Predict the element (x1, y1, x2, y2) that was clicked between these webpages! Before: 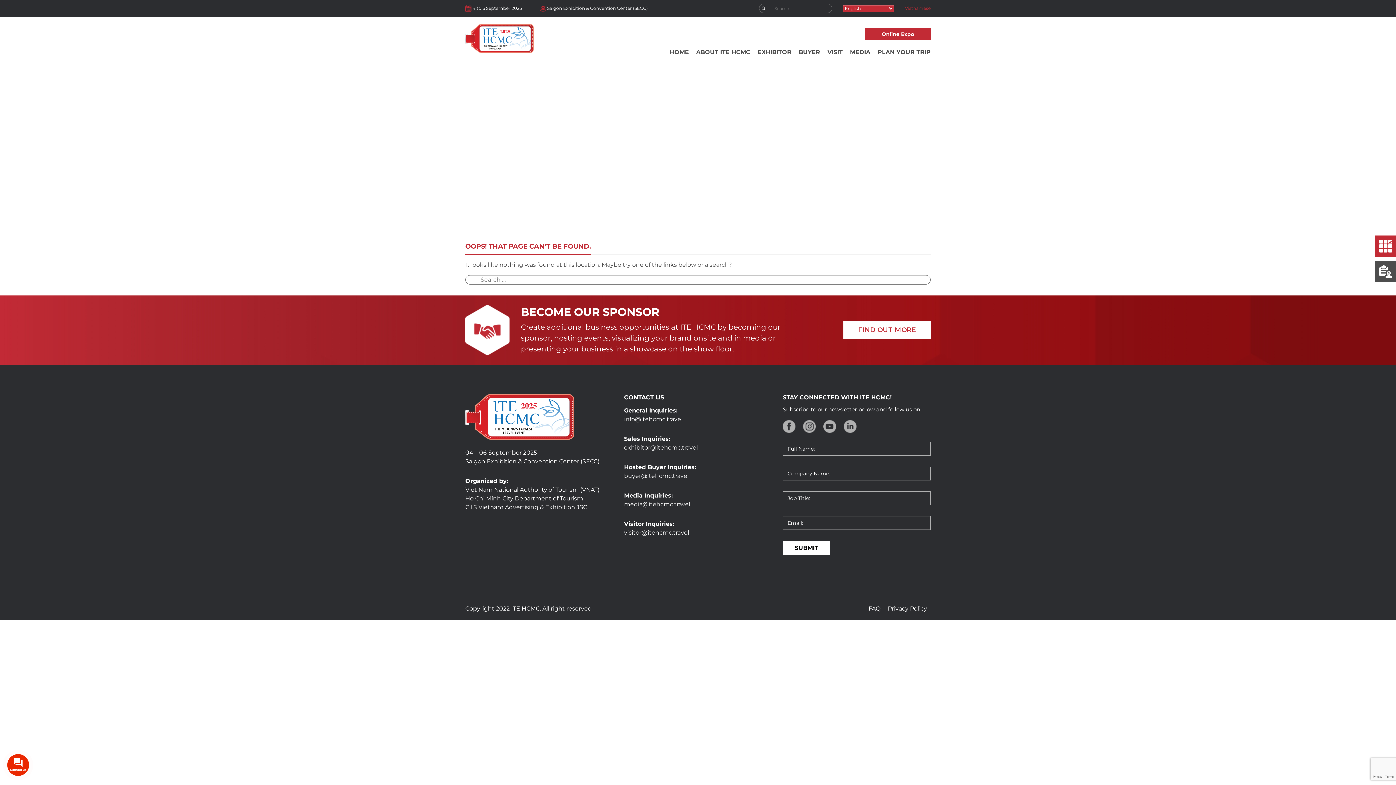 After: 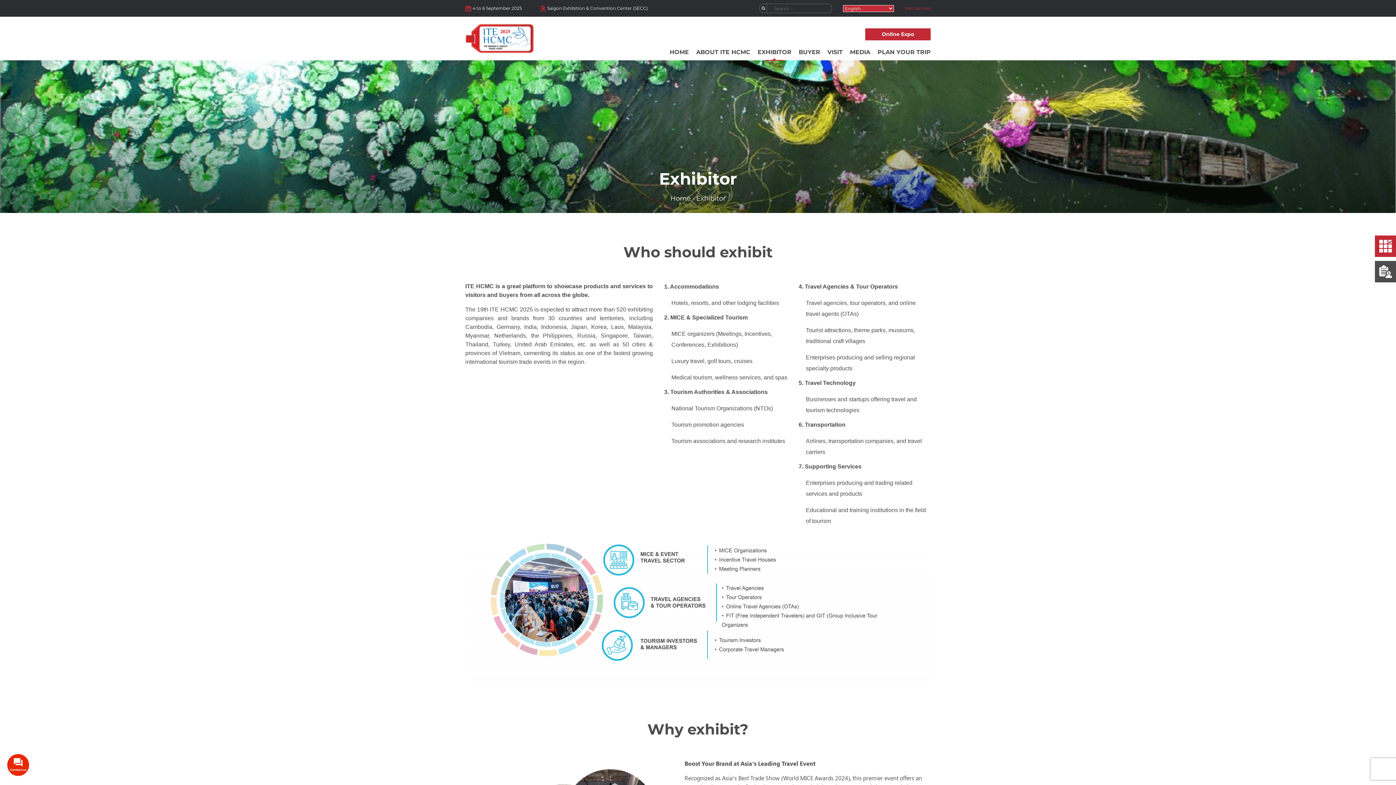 Action: bbox: (757, 43, 791, 60) label: EXHIBITOR